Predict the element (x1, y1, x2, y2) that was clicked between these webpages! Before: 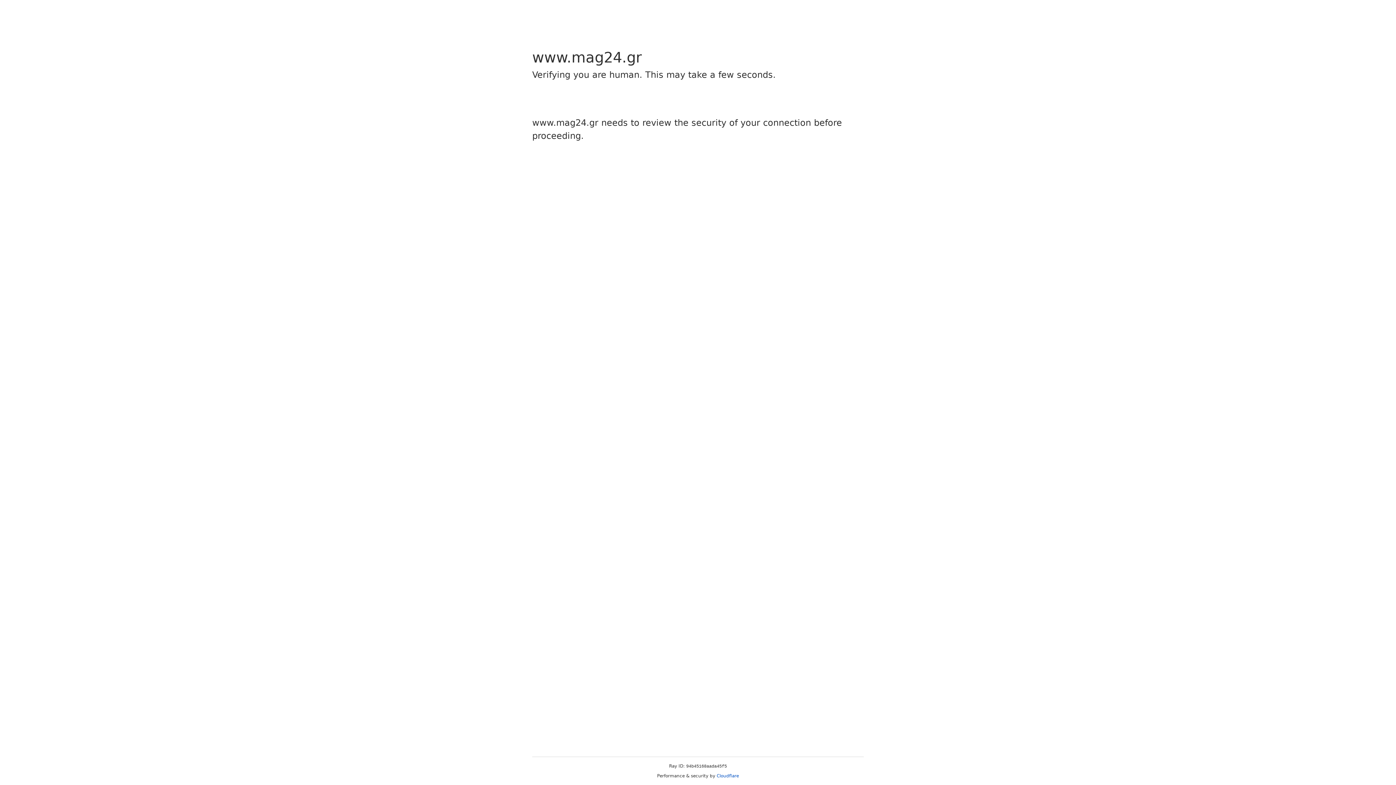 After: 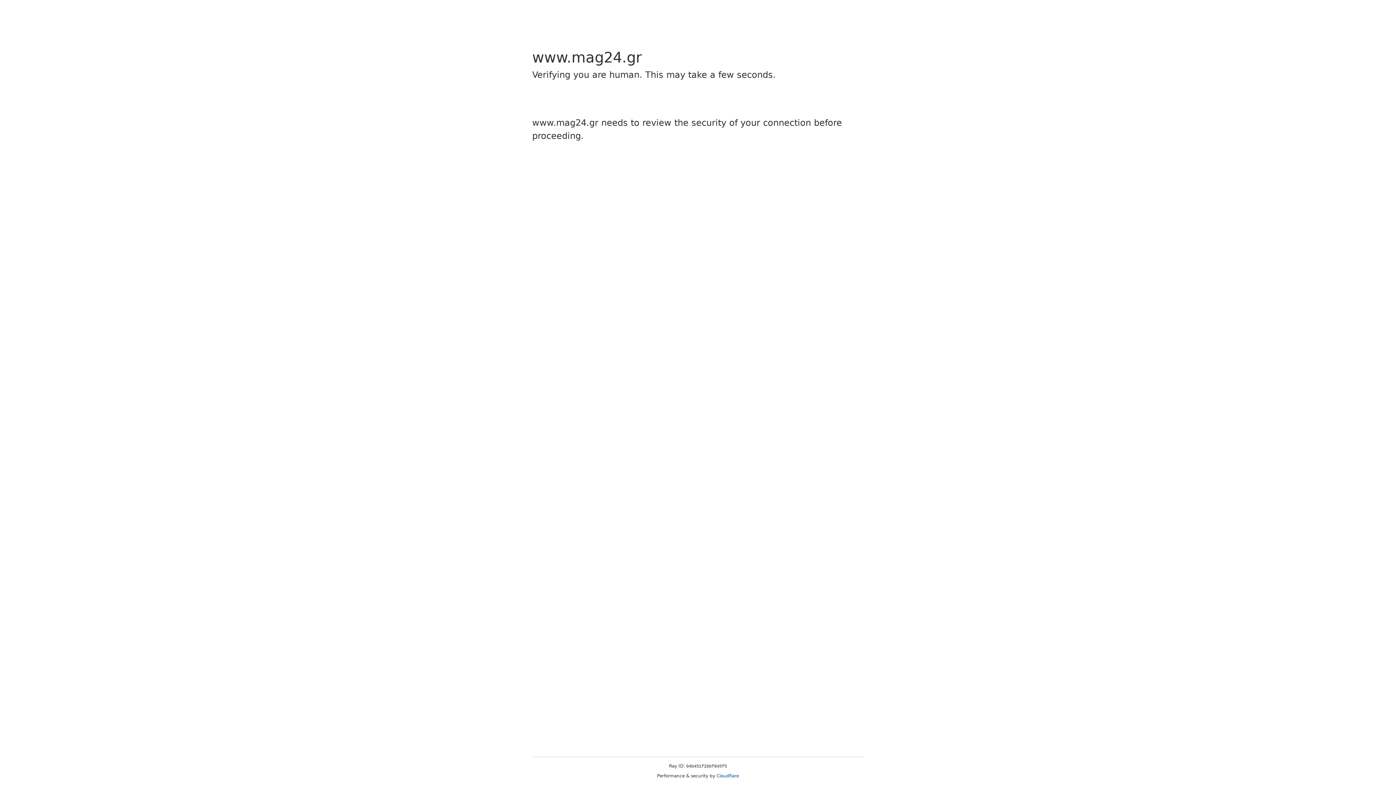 Action: bbox: (716, 773, 739, 778) label: Cloudflare